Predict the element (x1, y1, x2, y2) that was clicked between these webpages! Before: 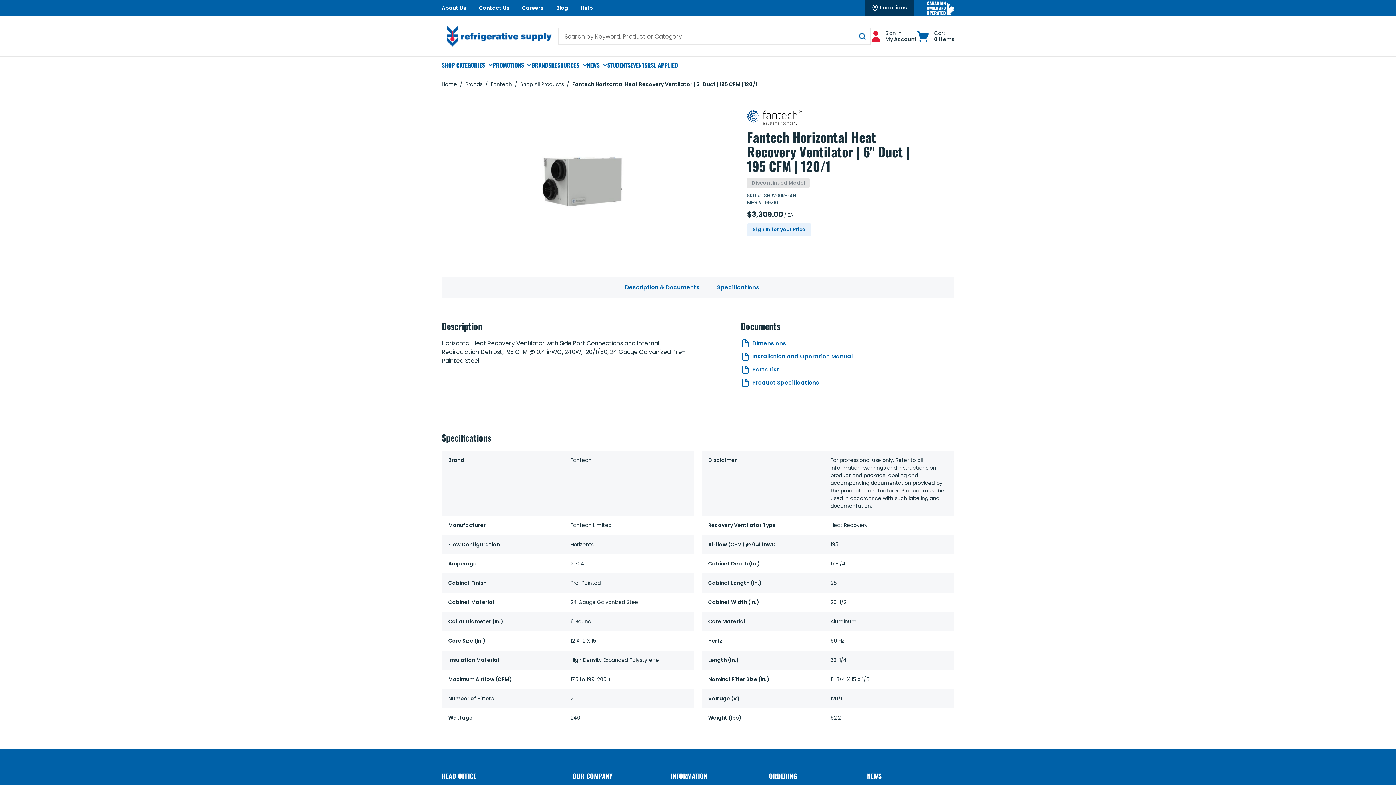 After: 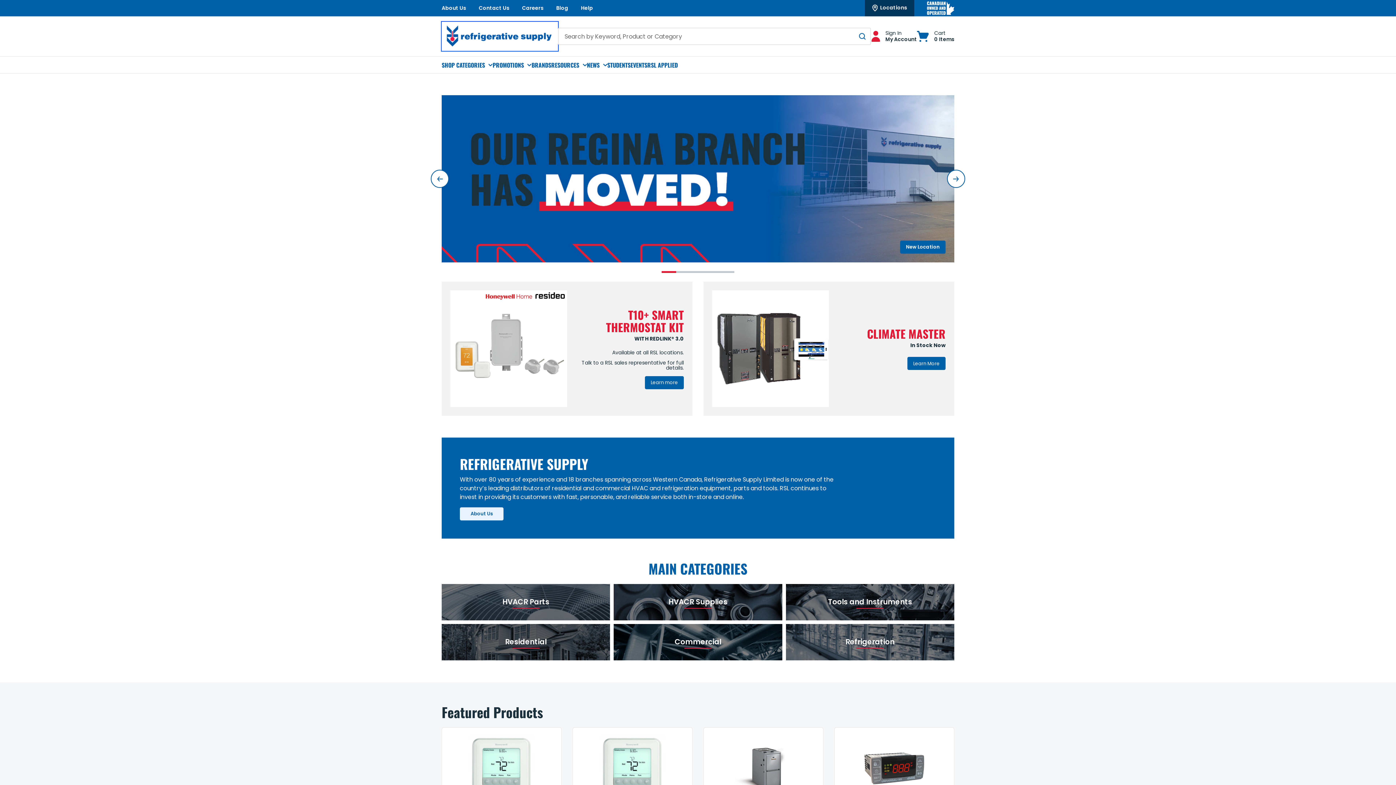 Action: bbox: (441, 21, 558, 50)